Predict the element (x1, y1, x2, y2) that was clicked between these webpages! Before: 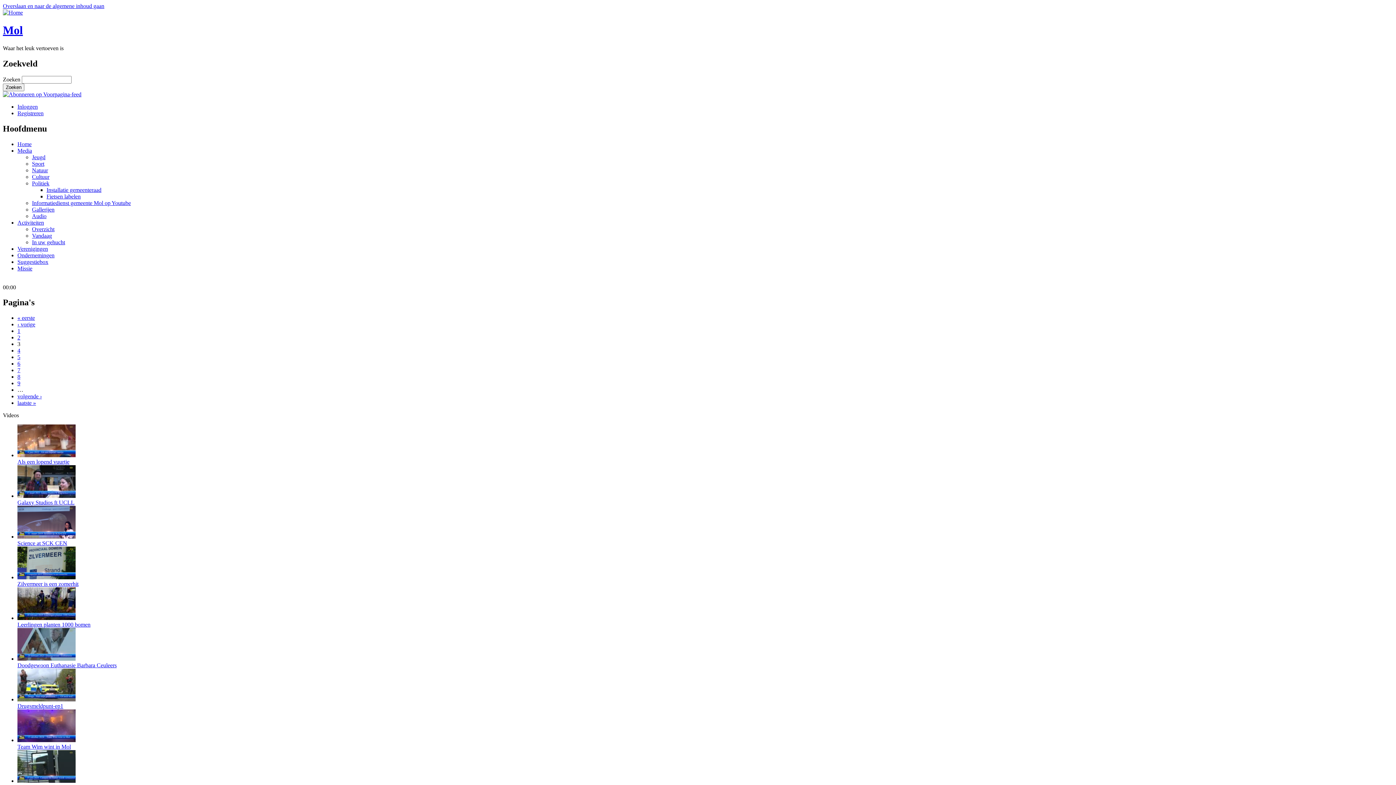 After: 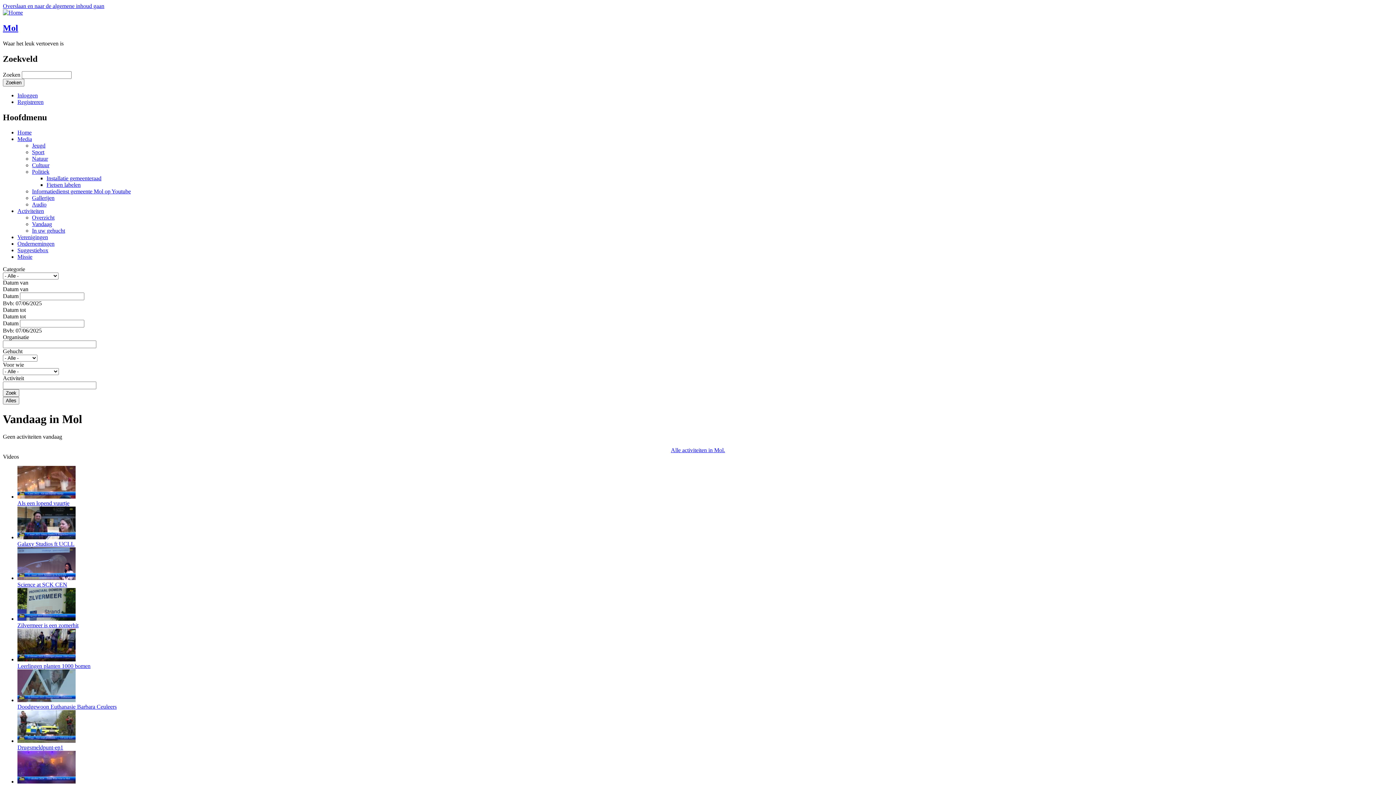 Action: label: Vandaag bbox: (32, 232, 52, 238)